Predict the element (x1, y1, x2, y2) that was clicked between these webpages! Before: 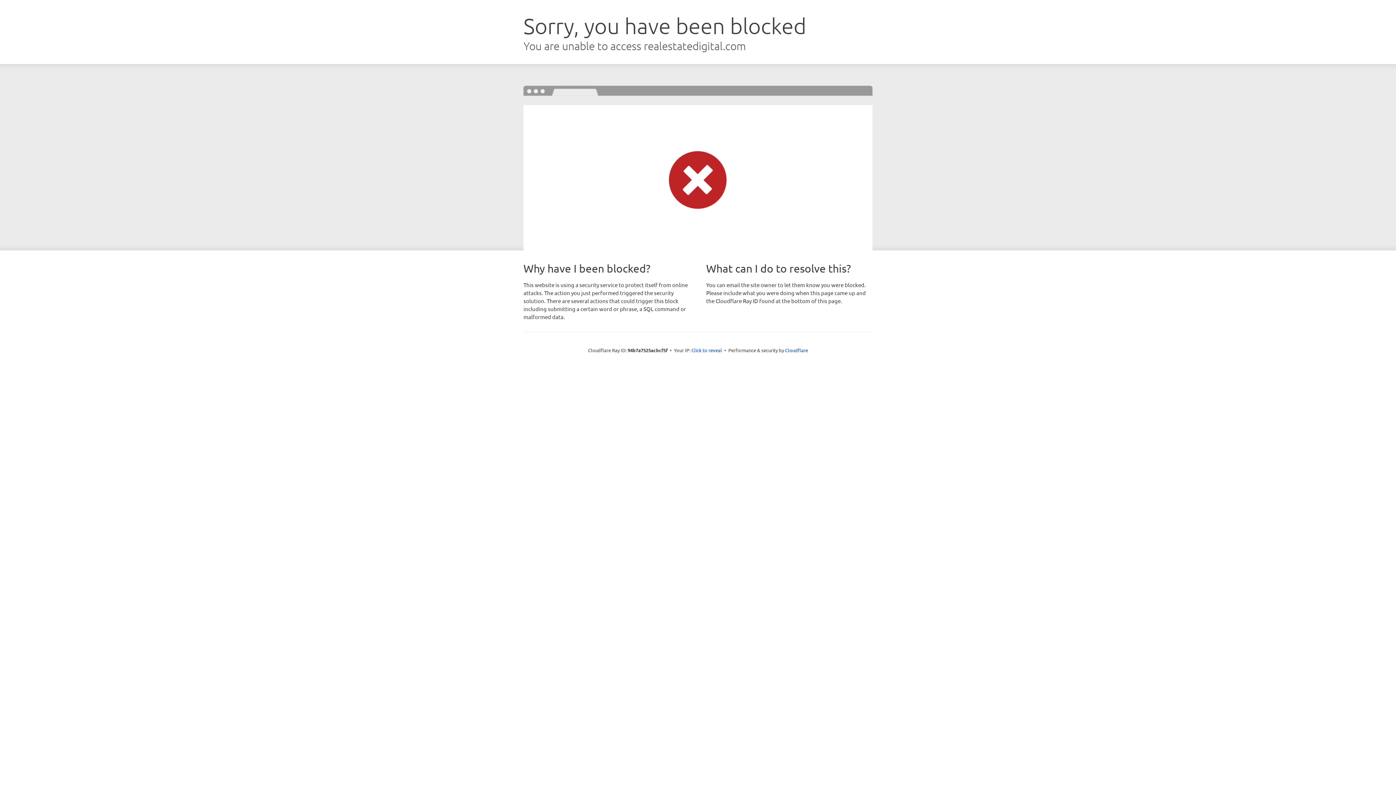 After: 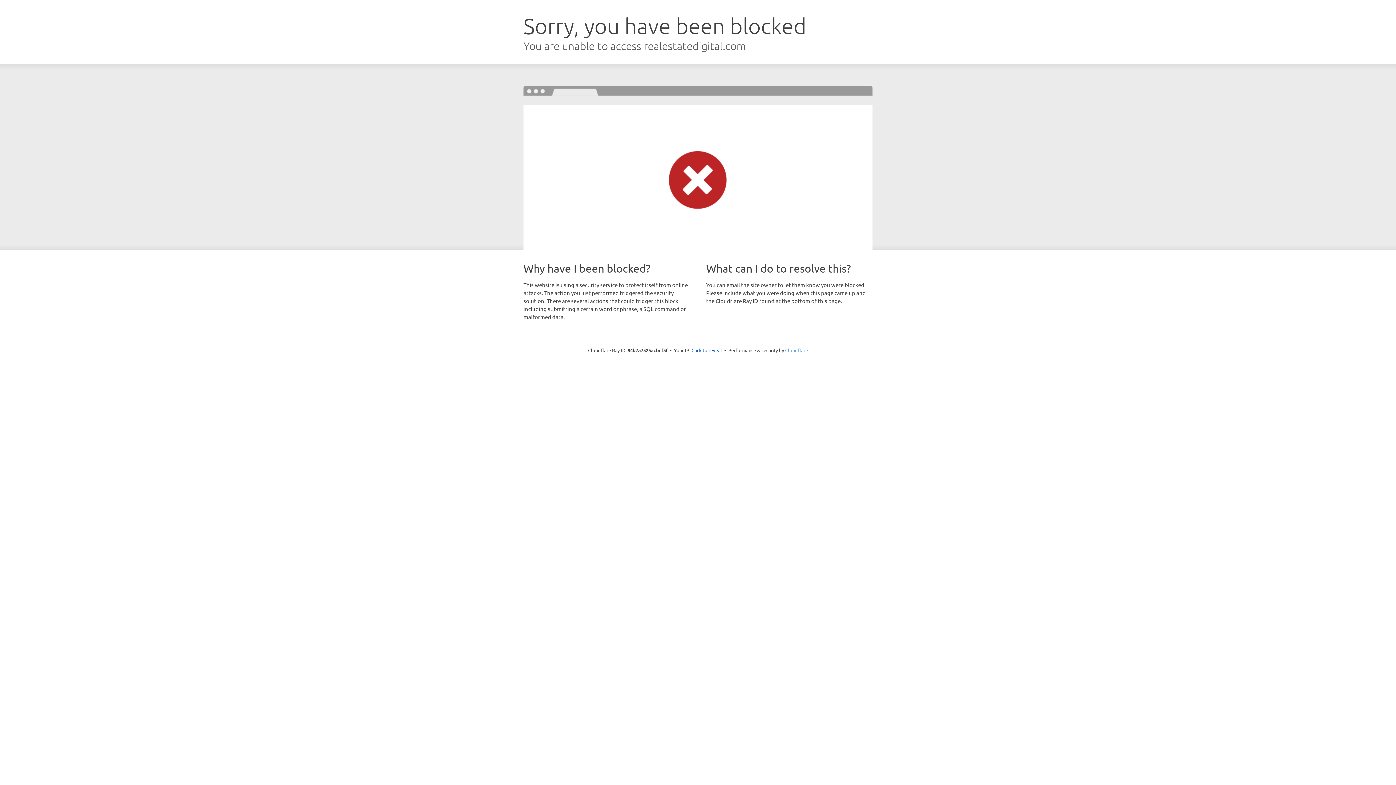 Action: bbox: (785, 347, 808, 353) label: Cloudflare